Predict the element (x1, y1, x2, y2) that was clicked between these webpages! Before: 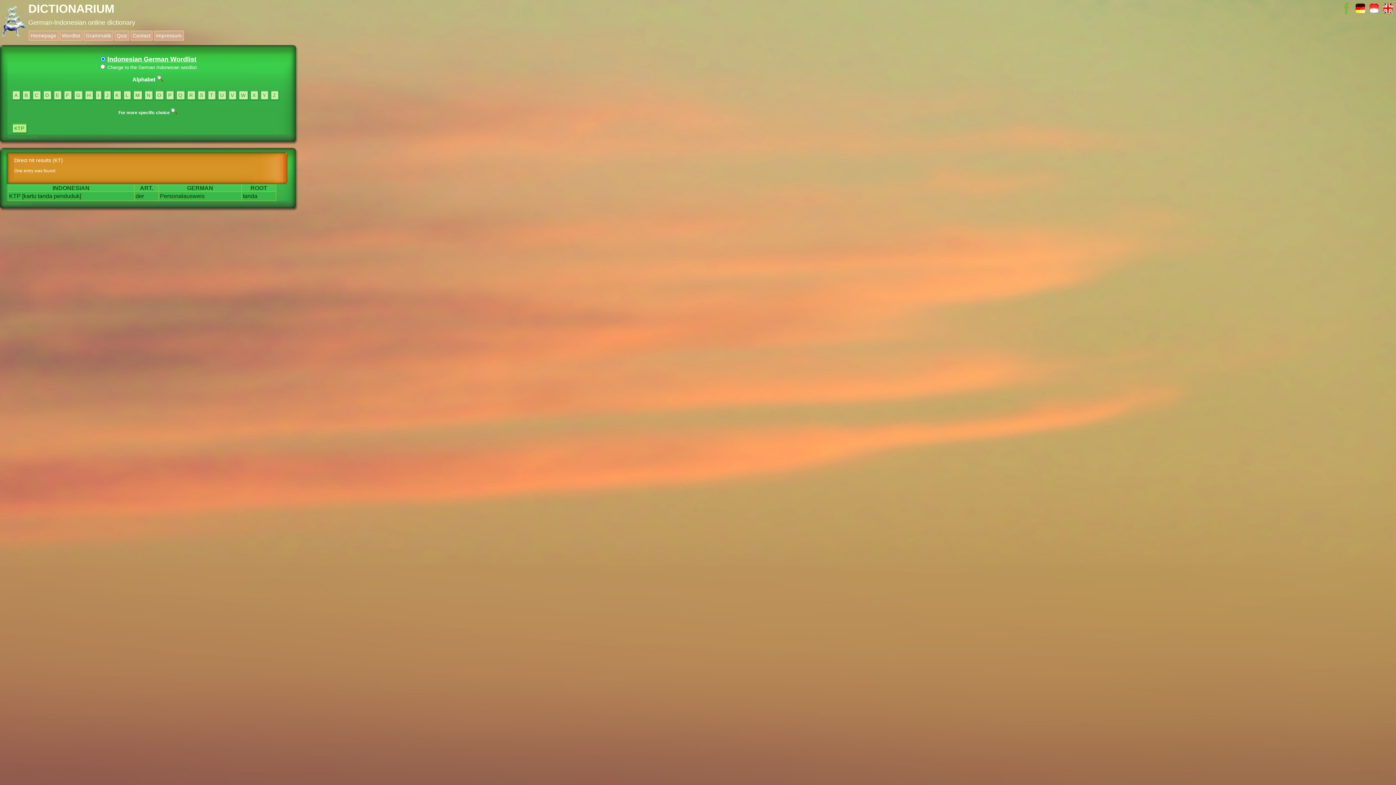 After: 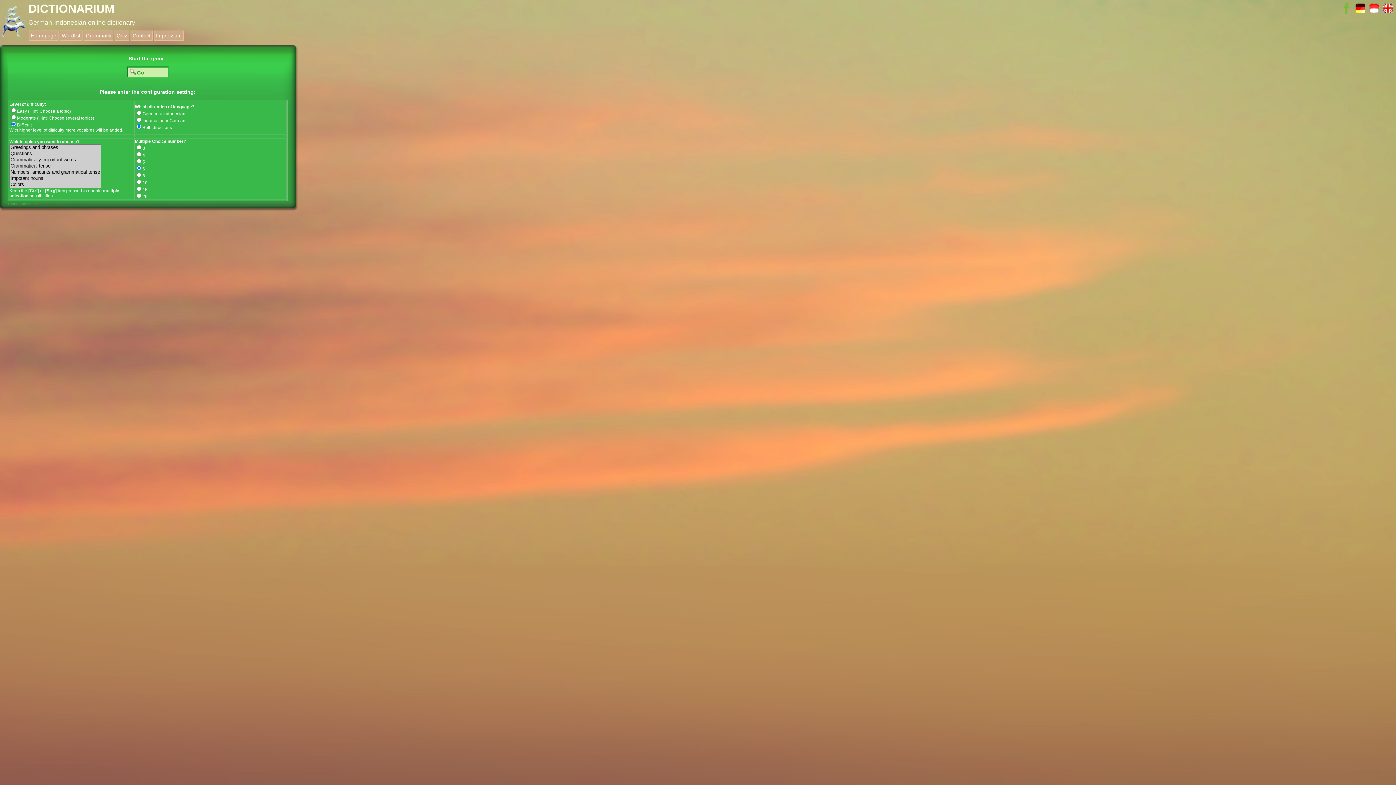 Action: label: Quiz bbox: (114, 30, 129, 40)